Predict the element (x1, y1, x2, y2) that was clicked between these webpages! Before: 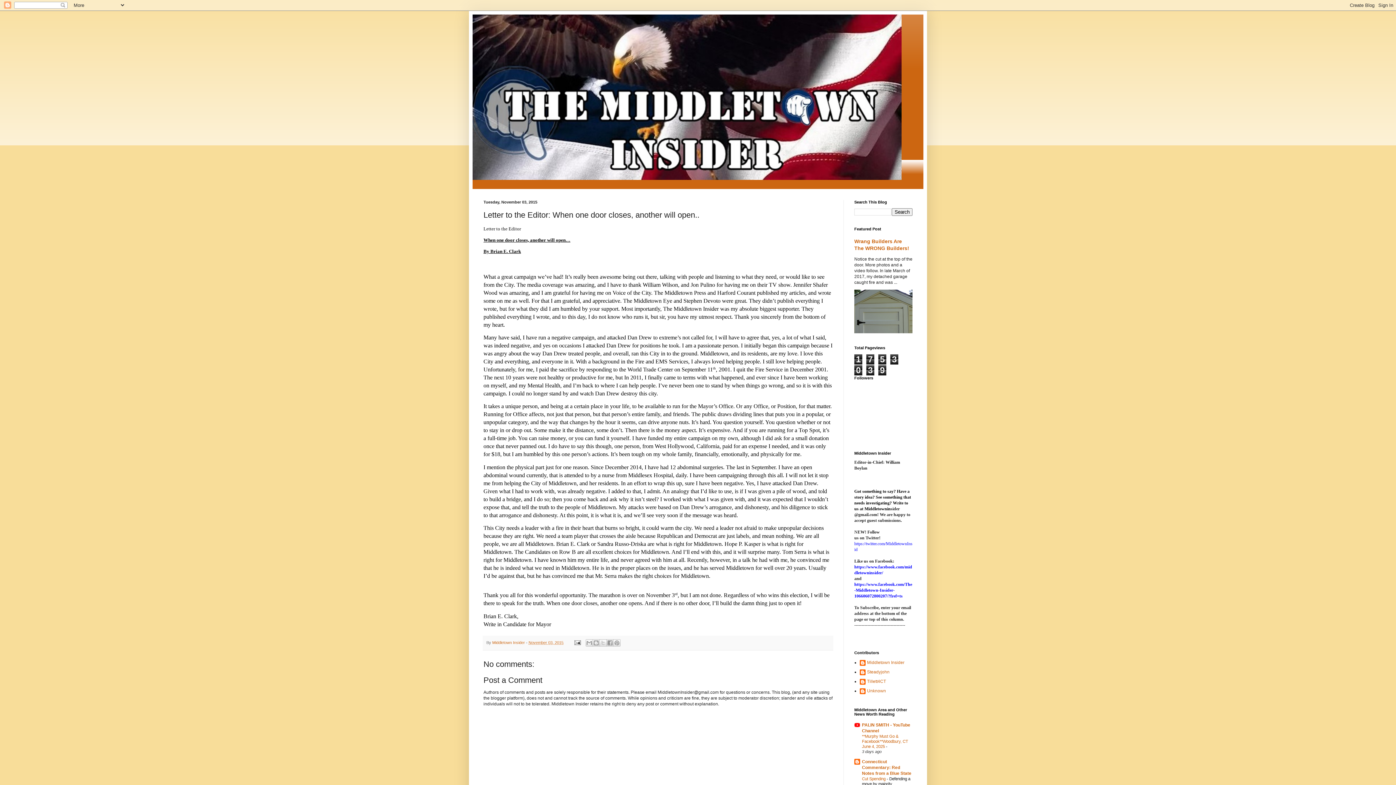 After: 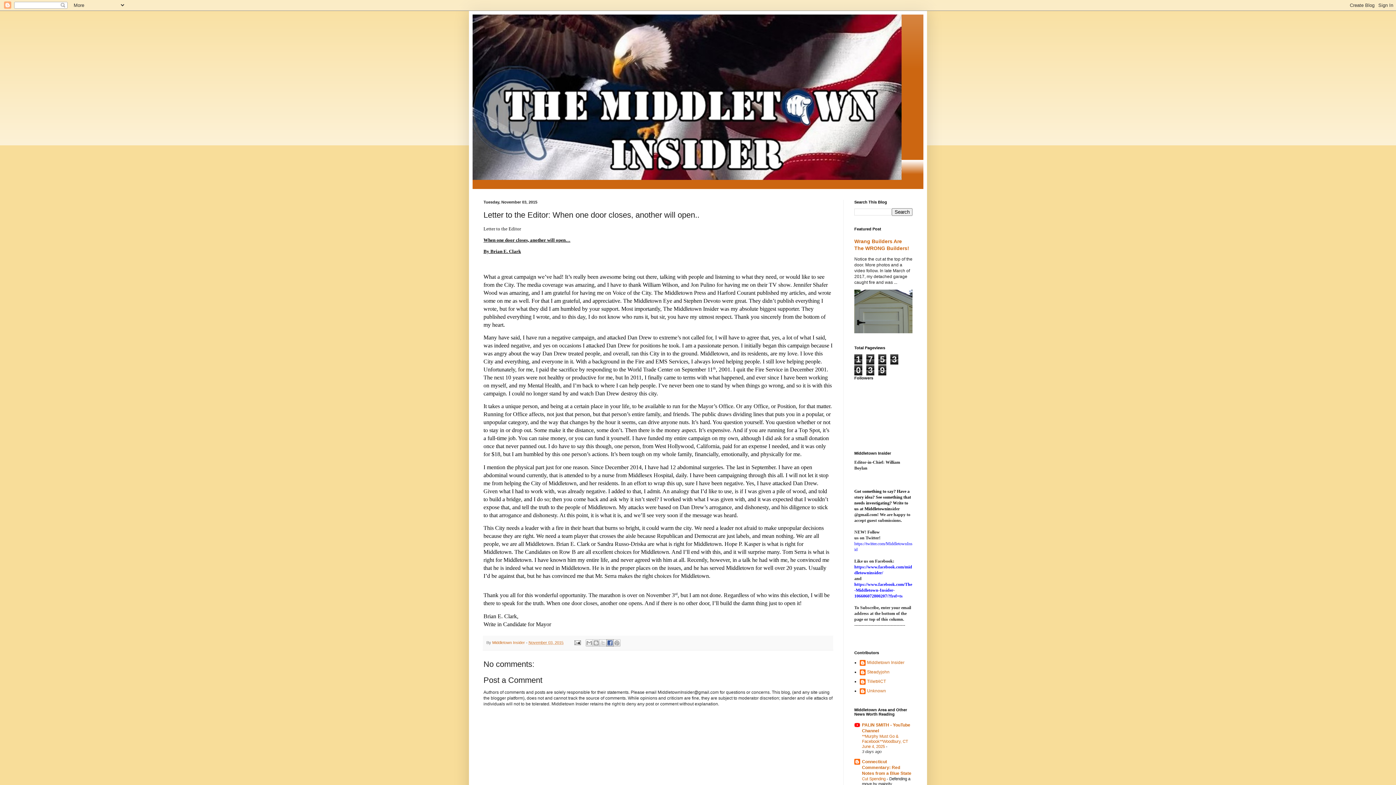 Action: label: Share to Facebook bbox: (606, 639, 613, 646)